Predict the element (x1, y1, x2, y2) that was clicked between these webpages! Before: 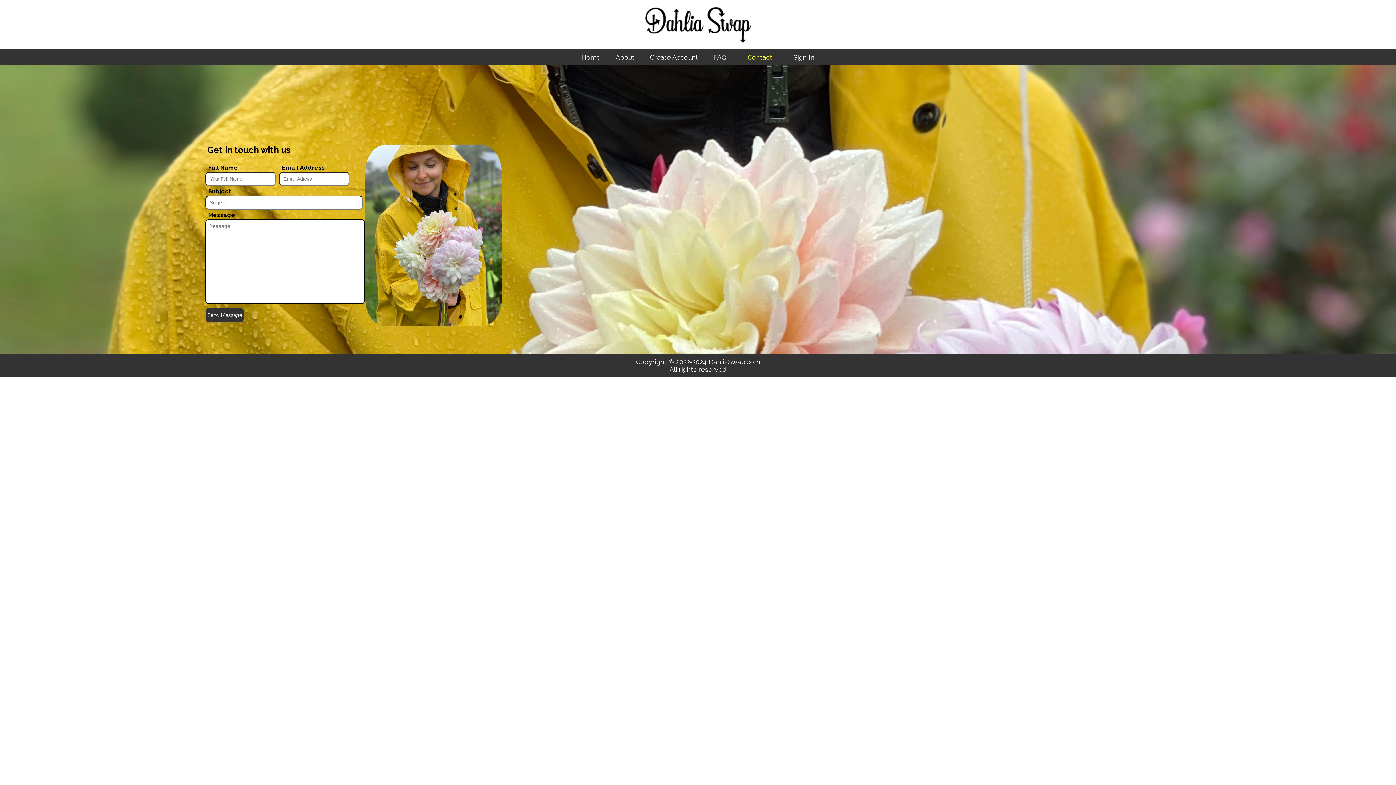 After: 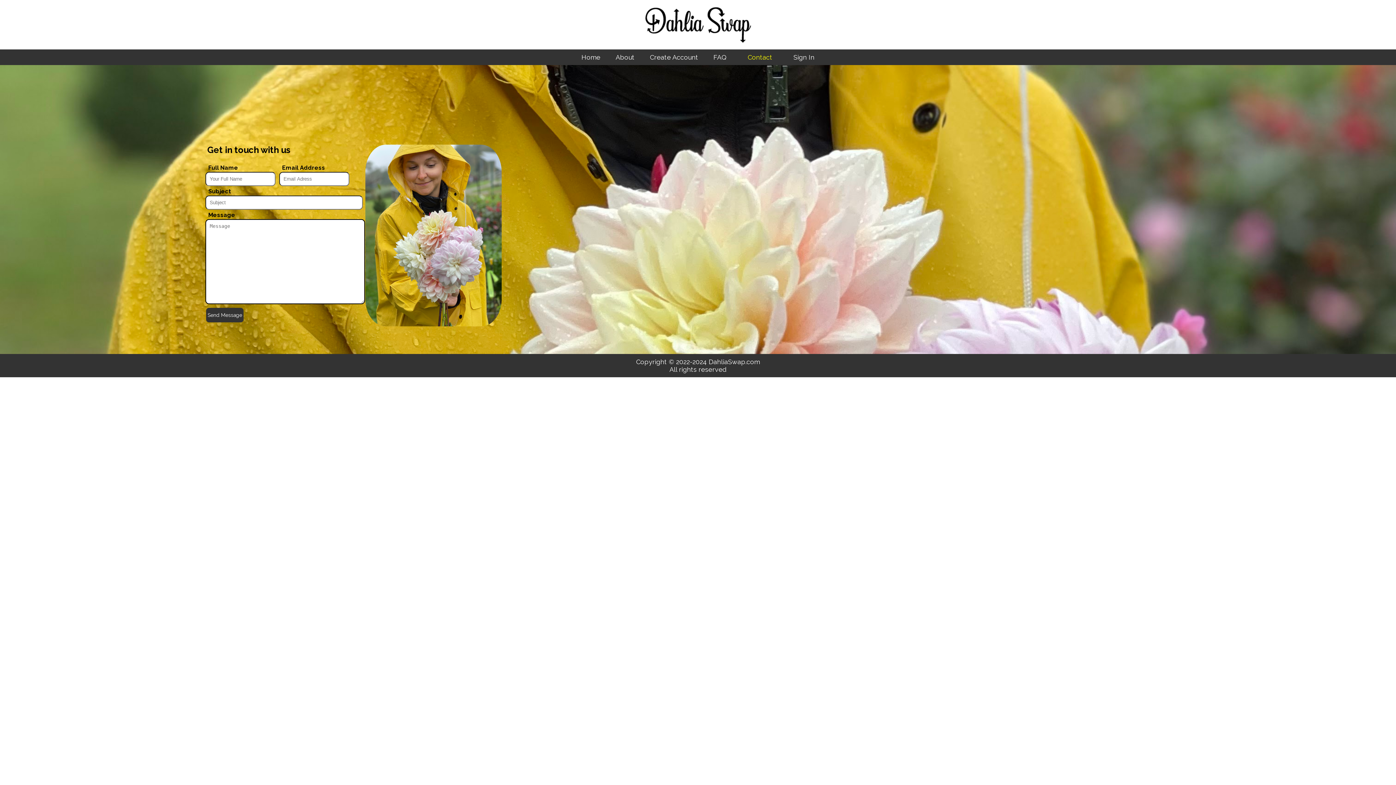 Action: label: Sign In bbox: (793, 53, 814, 61)